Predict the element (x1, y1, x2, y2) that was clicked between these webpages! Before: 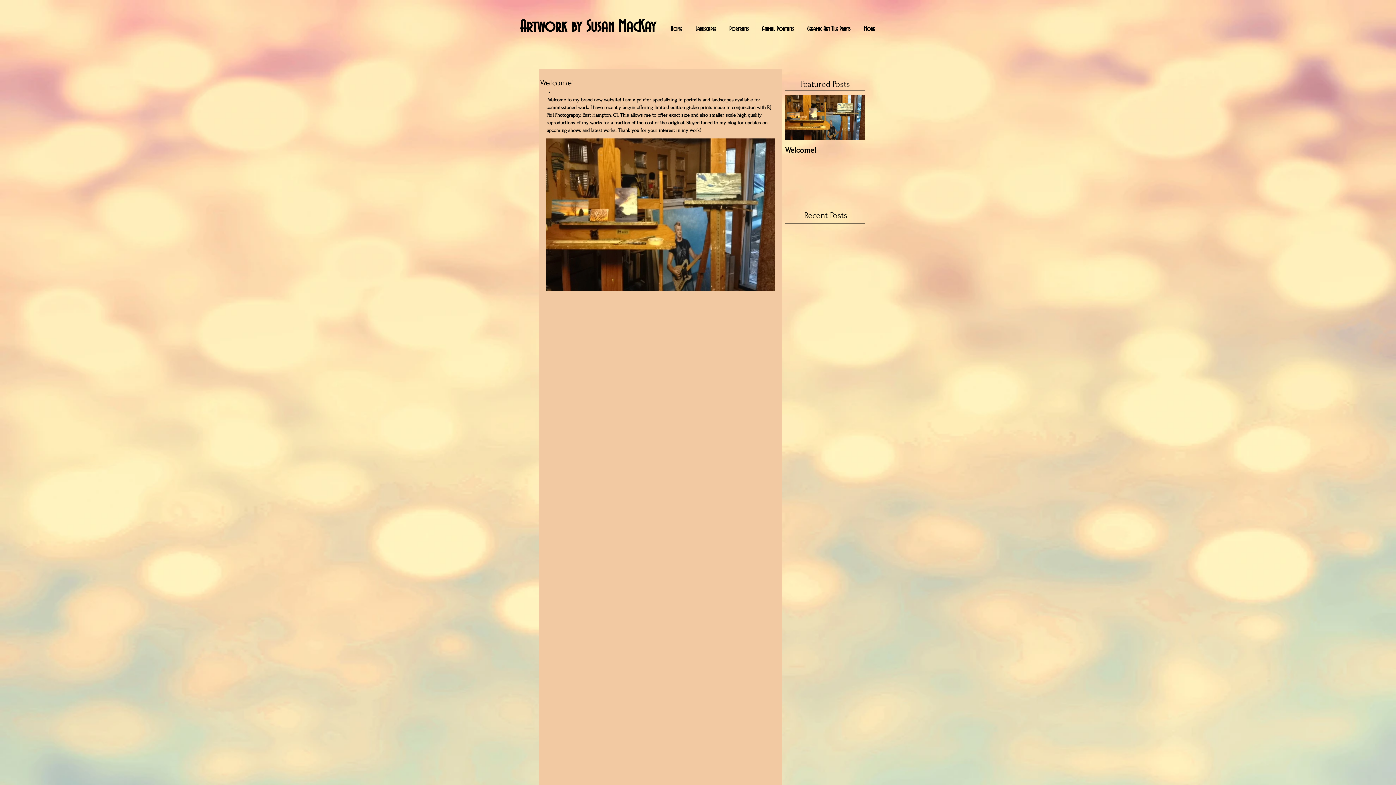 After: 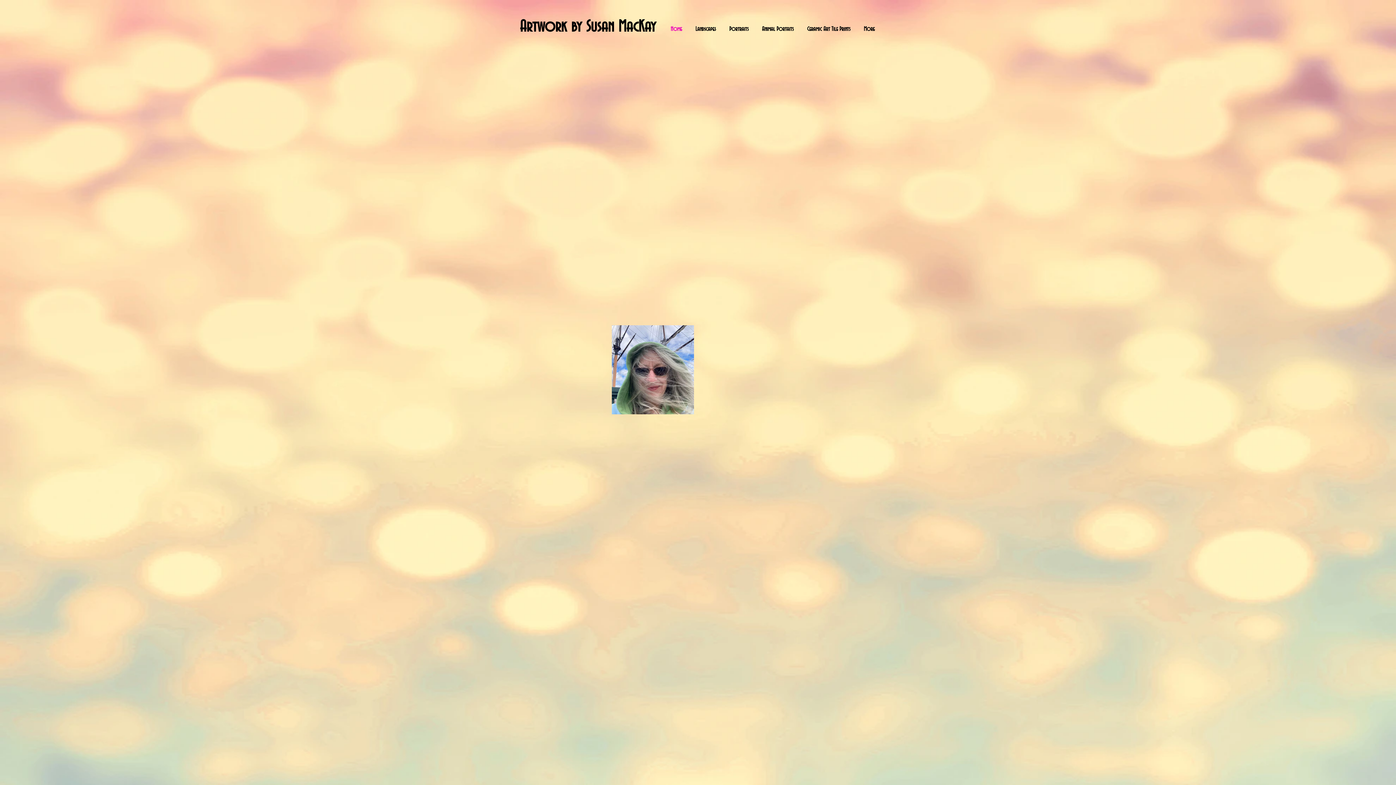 Action: bbox: (663, 24, 688, 33) label: Home